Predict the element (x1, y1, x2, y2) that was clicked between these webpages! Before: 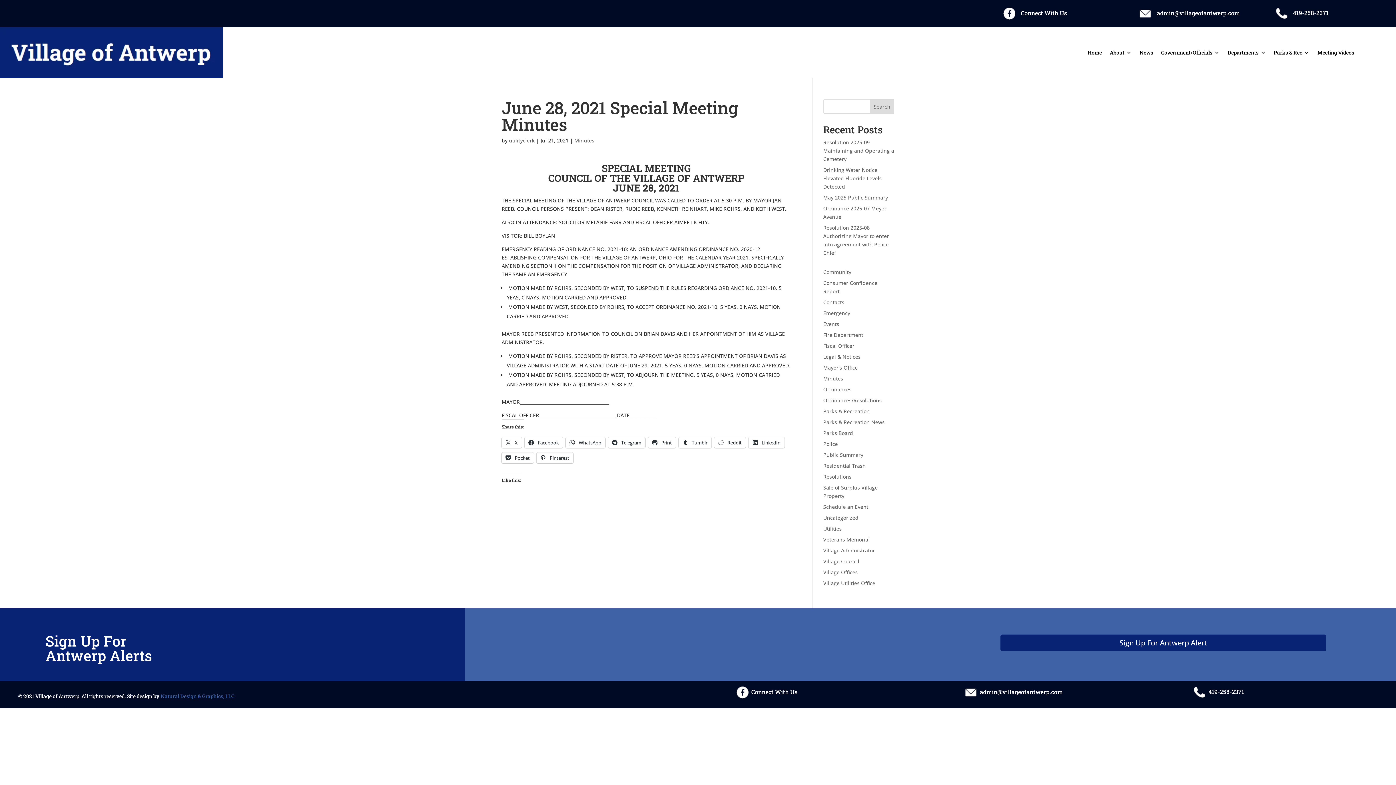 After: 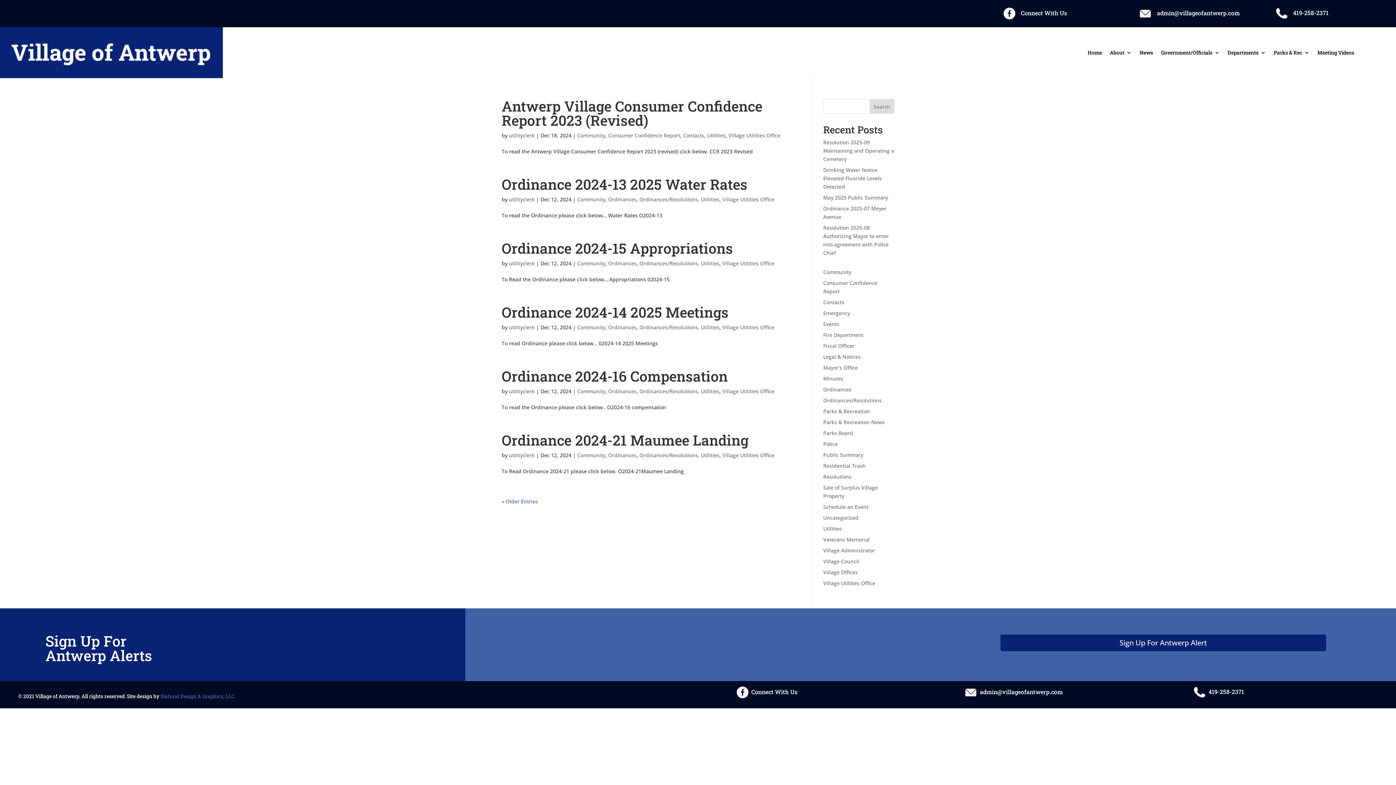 Action: bbox: (823, 580, 875, 586) label: Village Utilities Office